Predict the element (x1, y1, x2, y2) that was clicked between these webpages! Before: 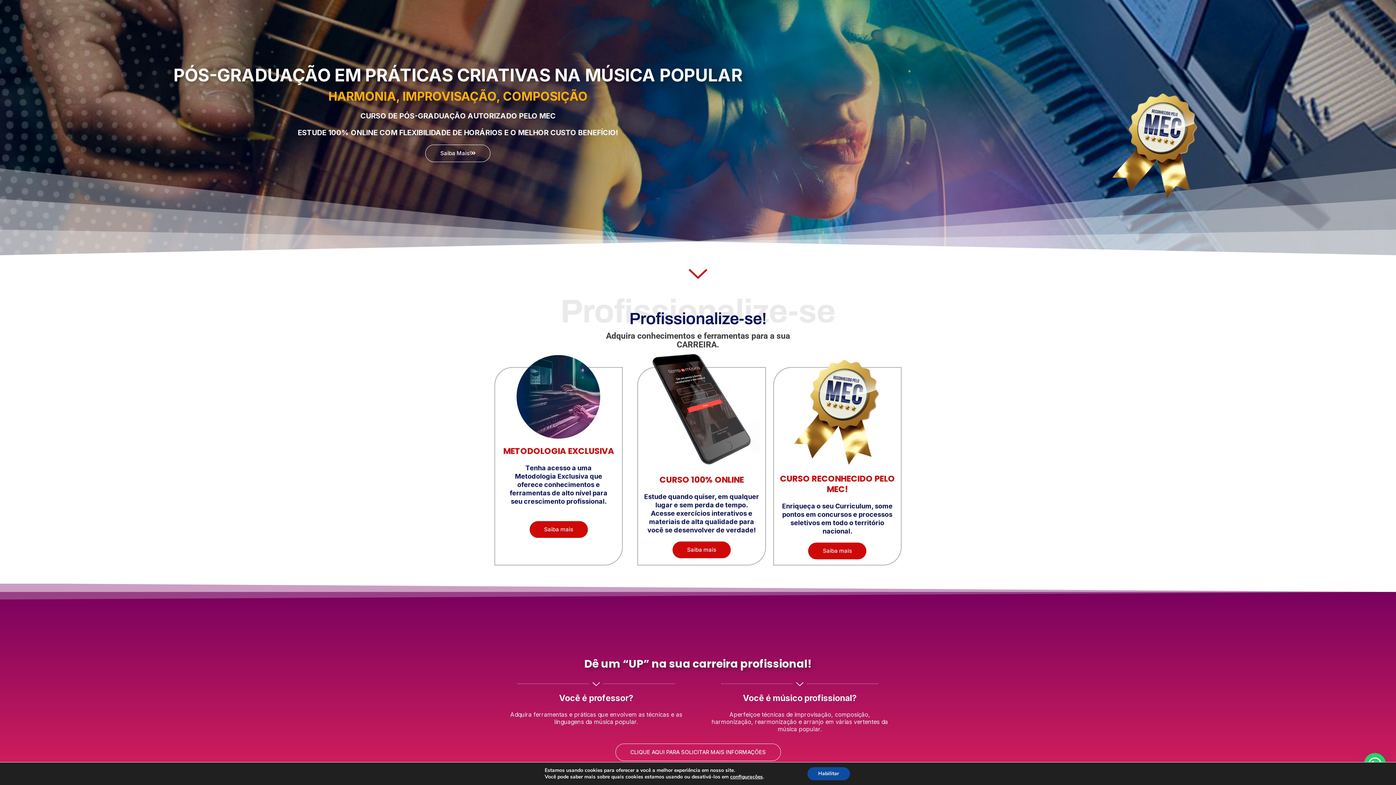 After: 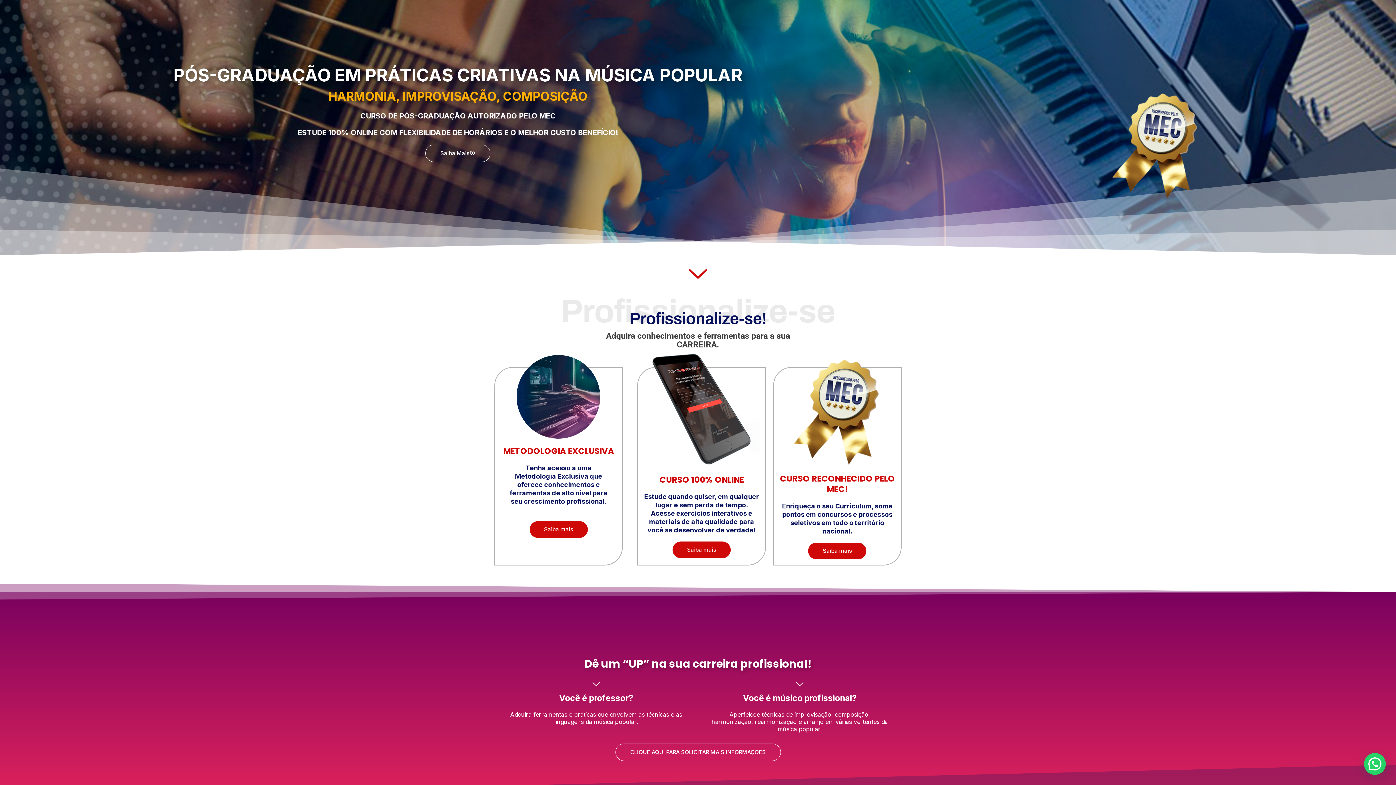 Action: label: Habilitar bbox: (807, 767, 850, 780)